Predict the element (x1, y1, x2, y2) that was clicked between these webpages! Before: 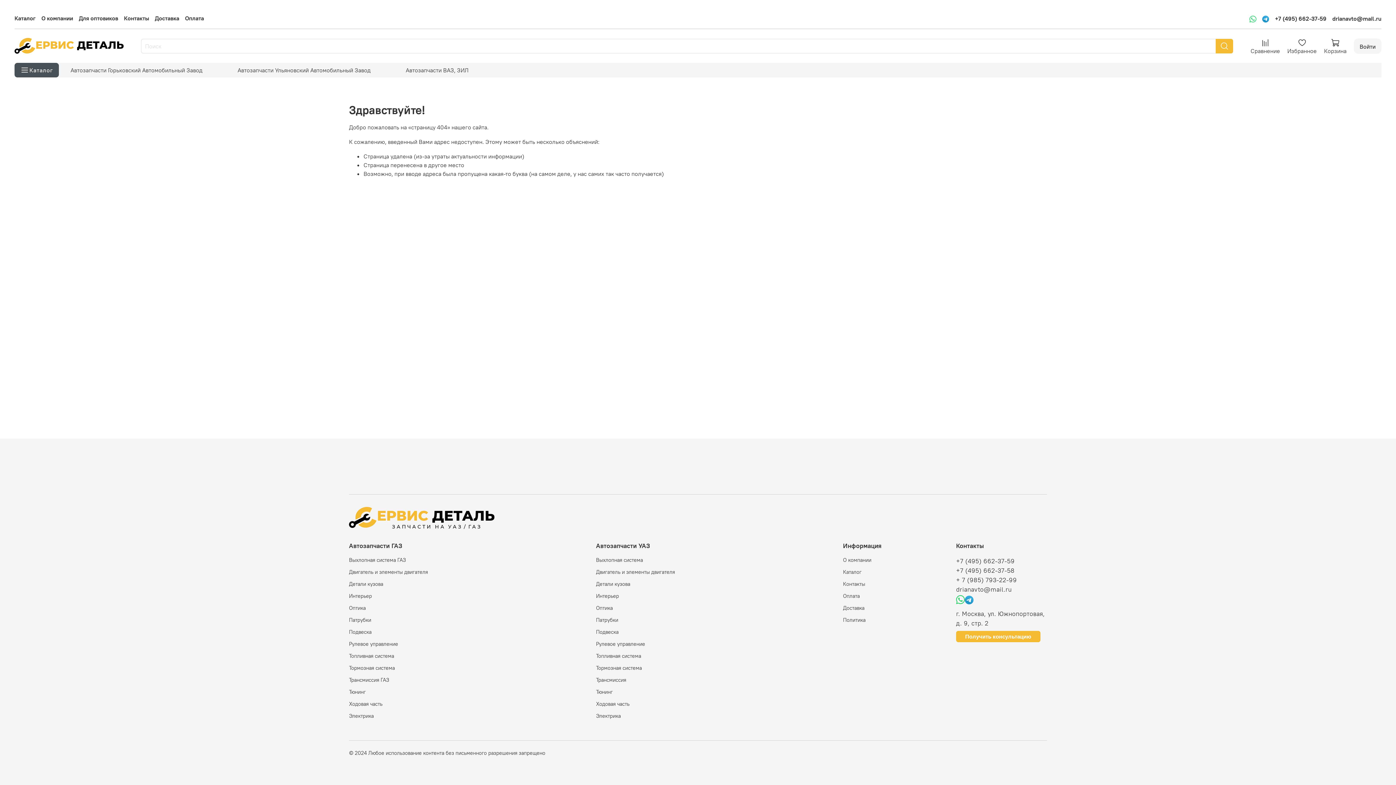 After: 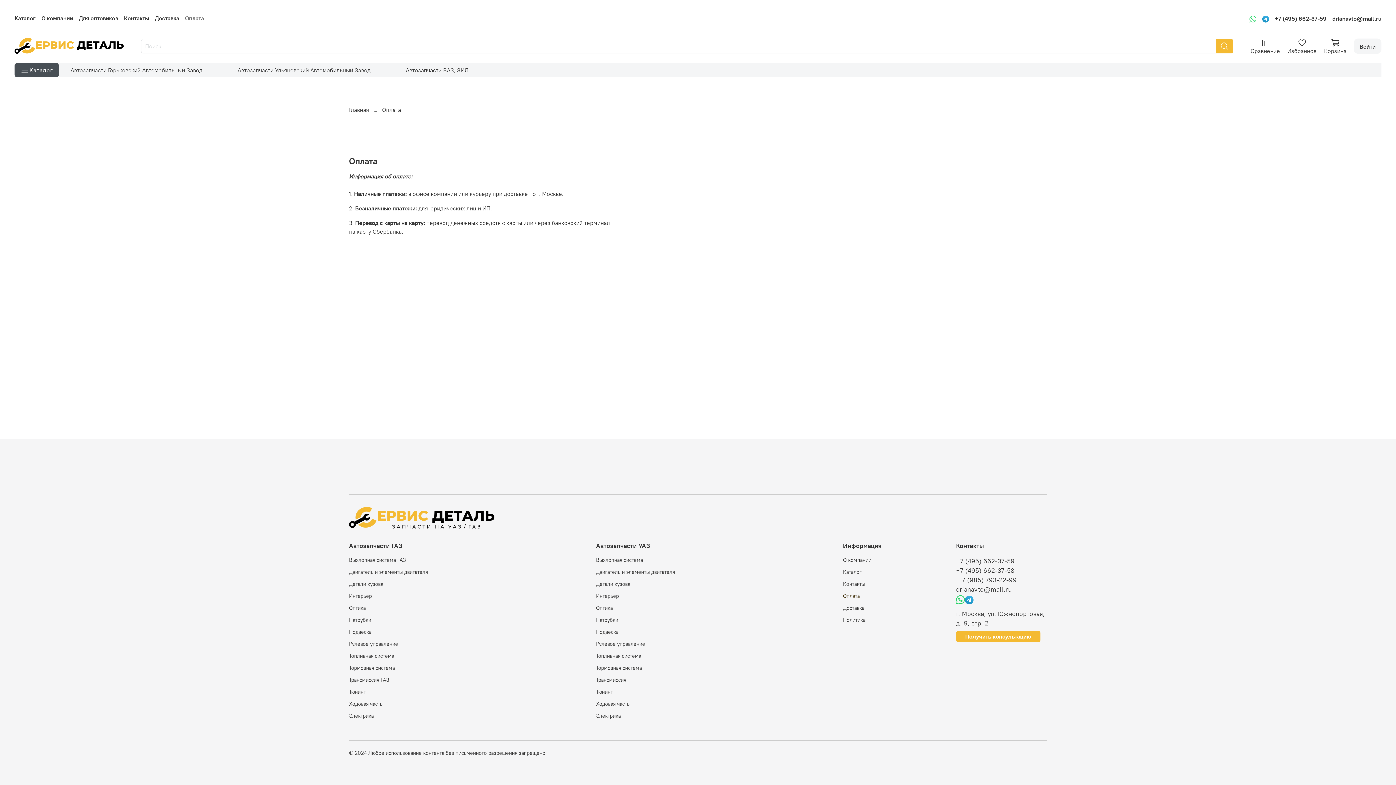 Action: bbox: (843, 592, 881, 600) label: Оплата